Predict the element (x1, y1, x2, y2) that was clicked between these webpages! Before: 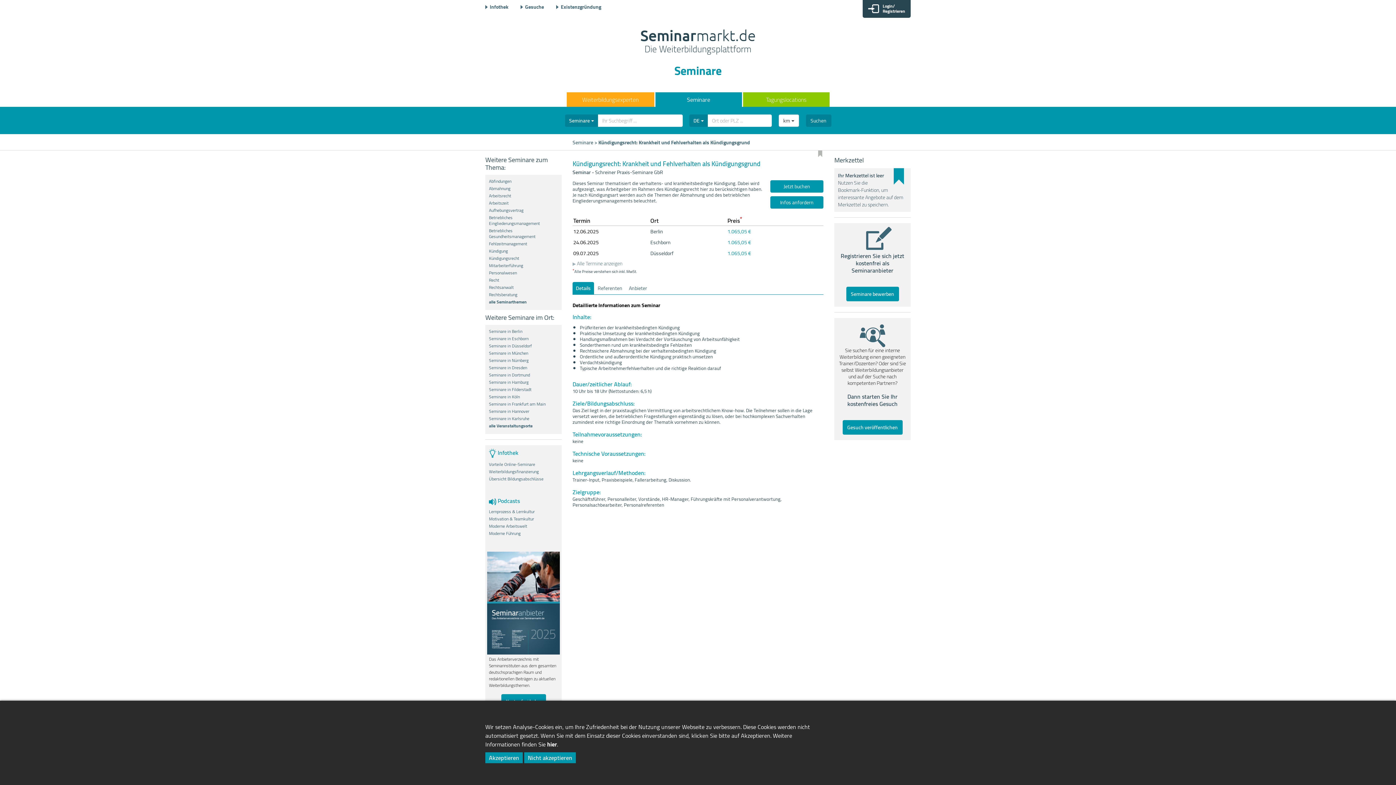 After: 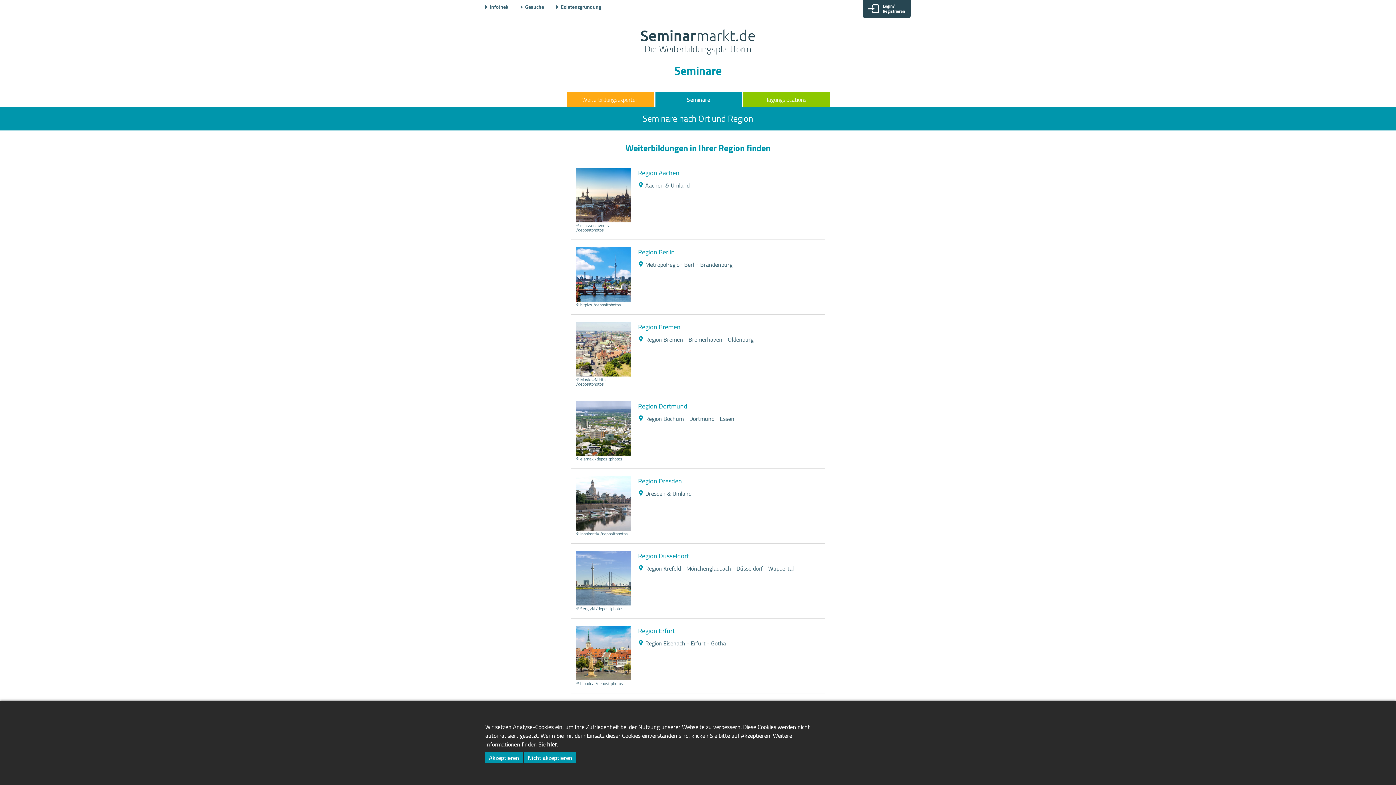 Action: label: Seminare in Düsseldorf bbox: (489, 343, 558, 349)